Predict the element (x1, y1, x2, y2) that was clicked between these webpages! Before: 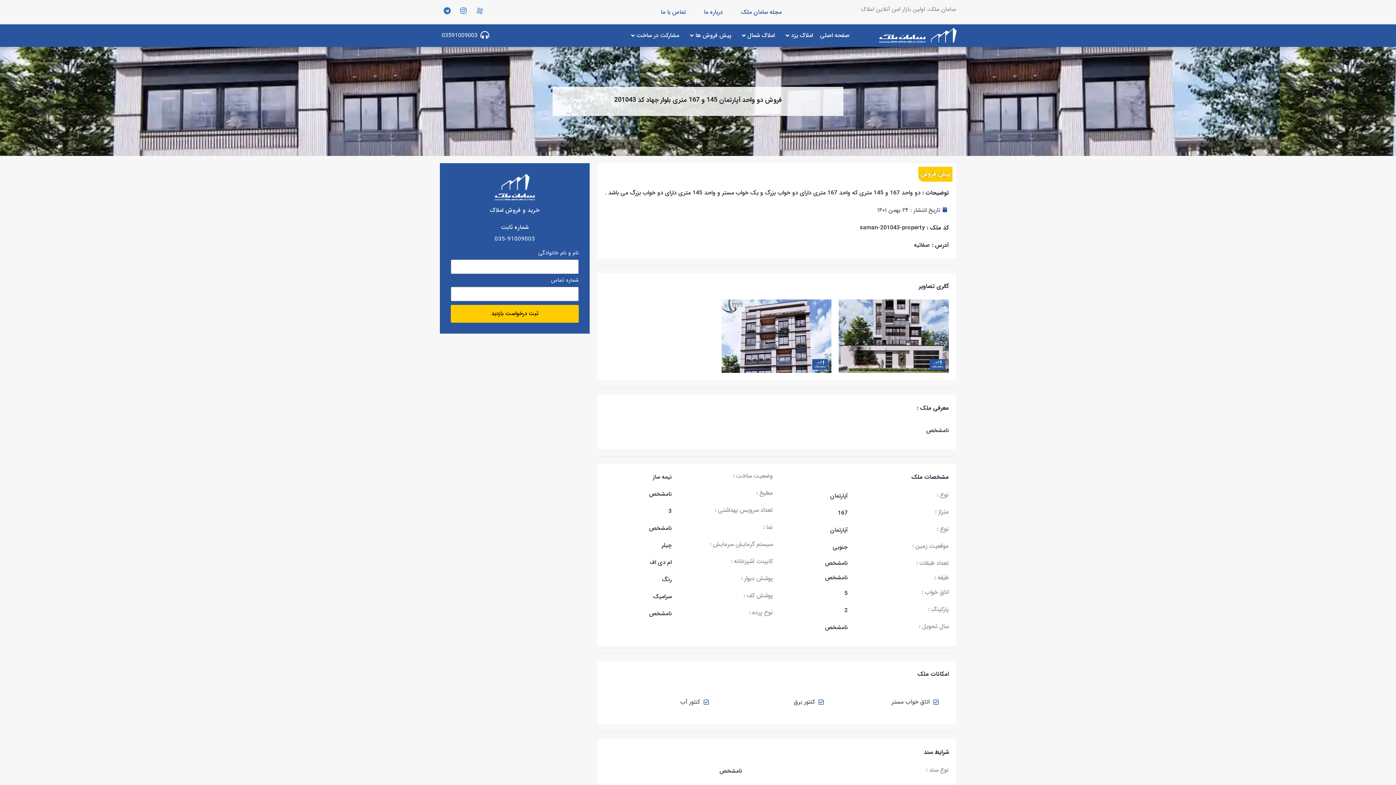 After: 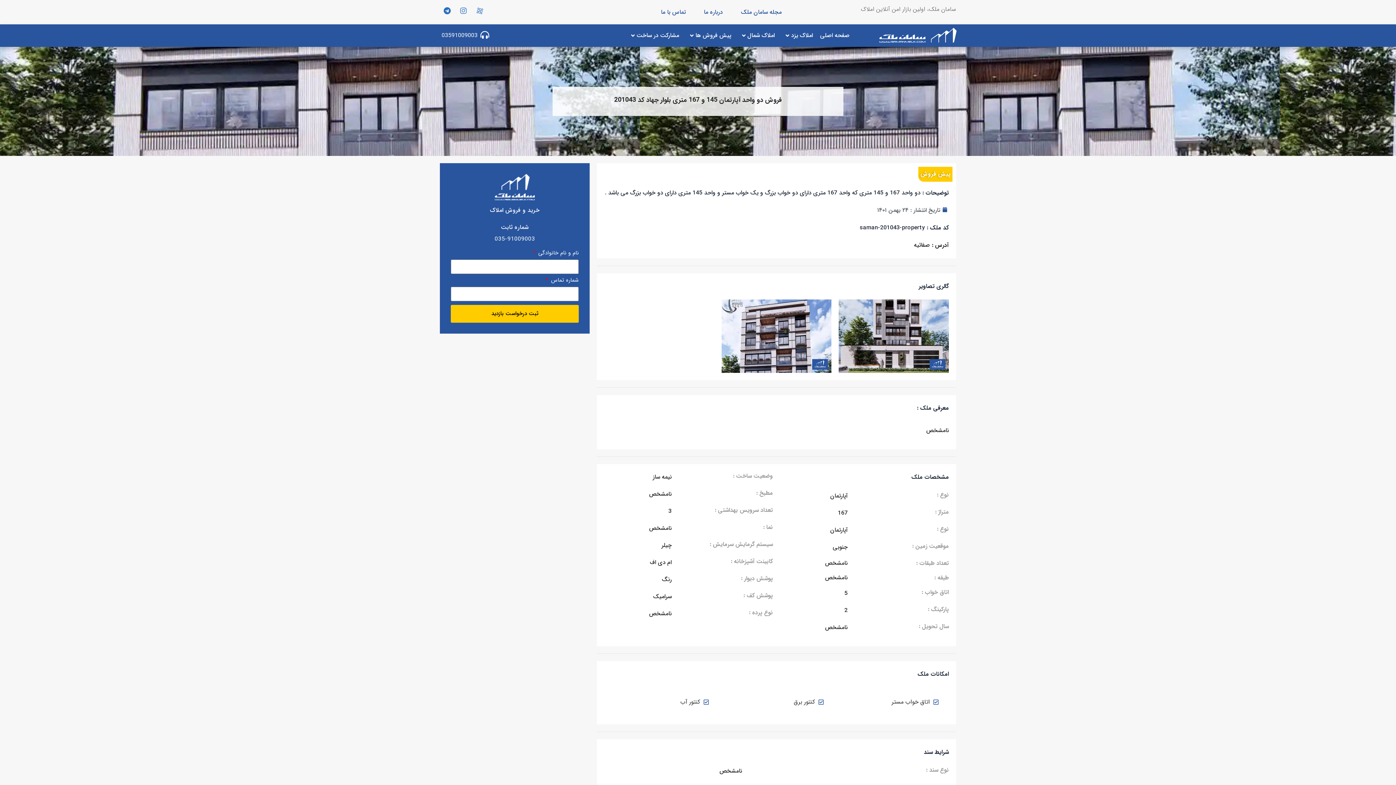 Action: bbox: (456, 3, 470, 18) label: Instagram